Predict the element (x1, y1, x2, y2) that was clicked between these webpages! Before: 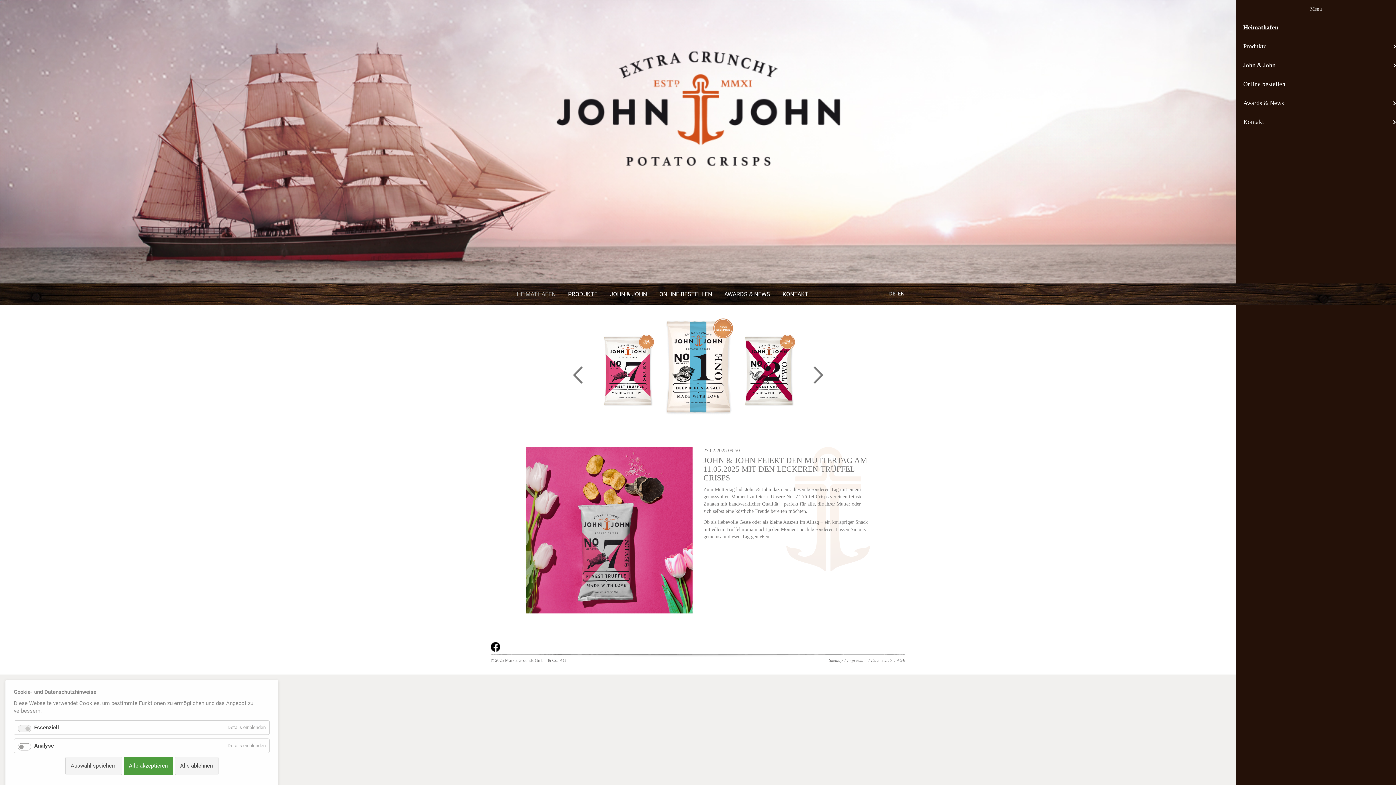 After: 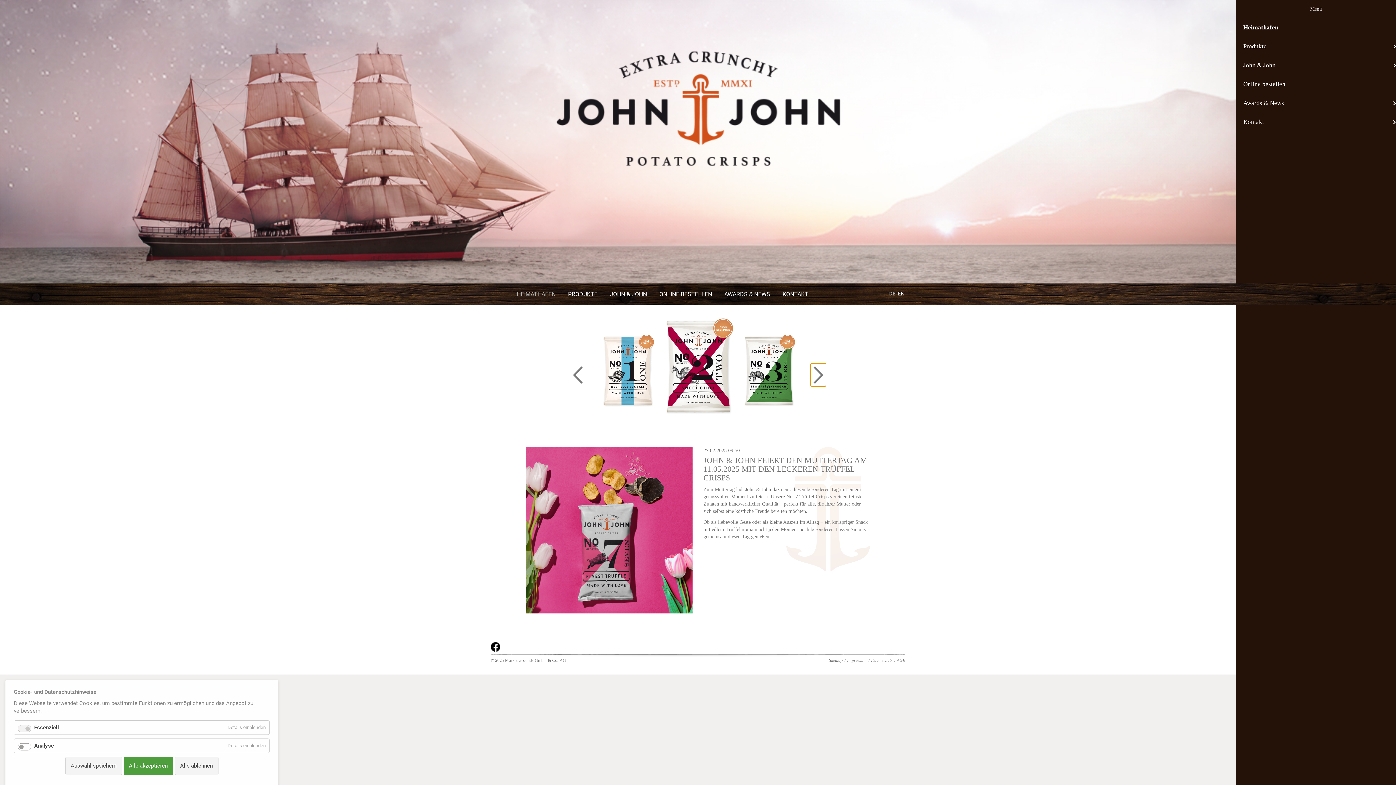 Action: label: Next bbox: (810, 363, 826, 386)